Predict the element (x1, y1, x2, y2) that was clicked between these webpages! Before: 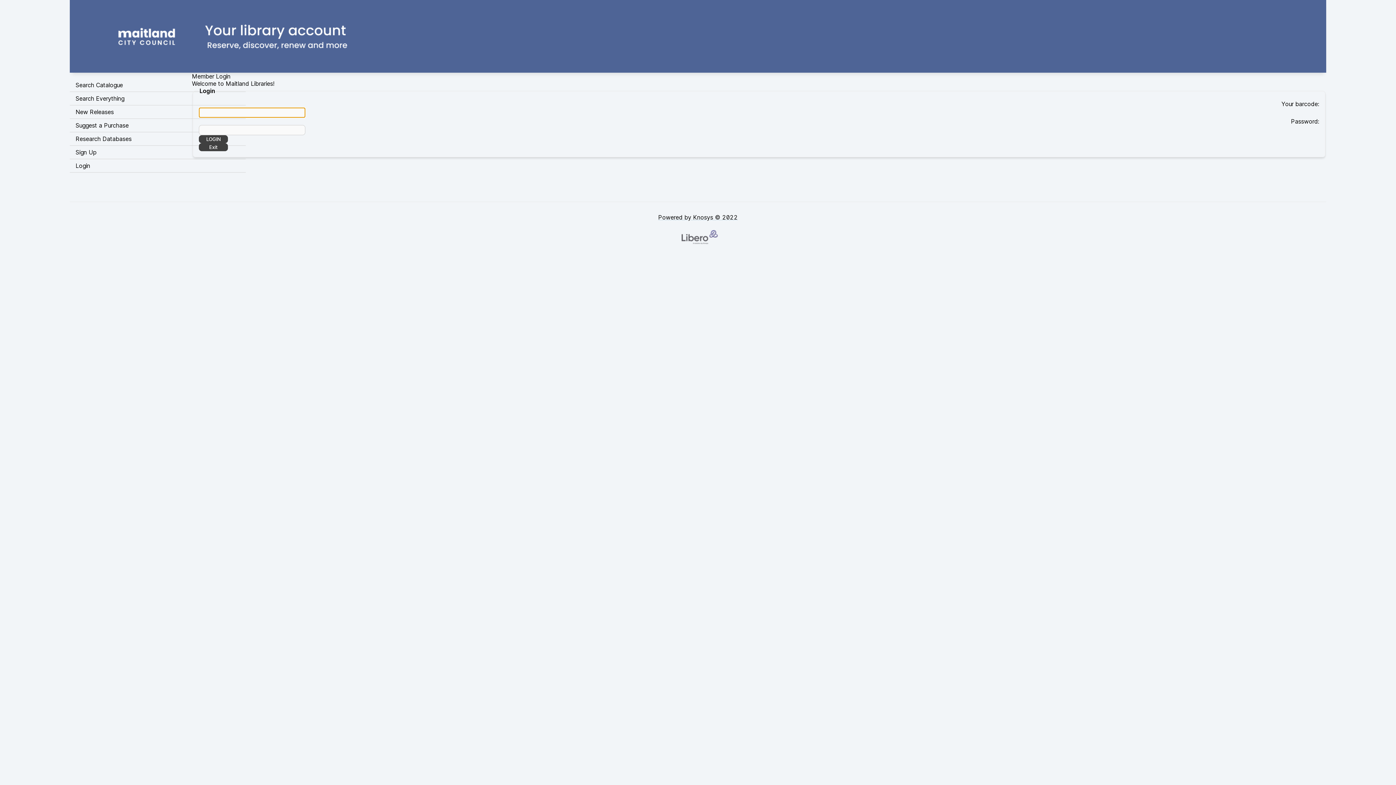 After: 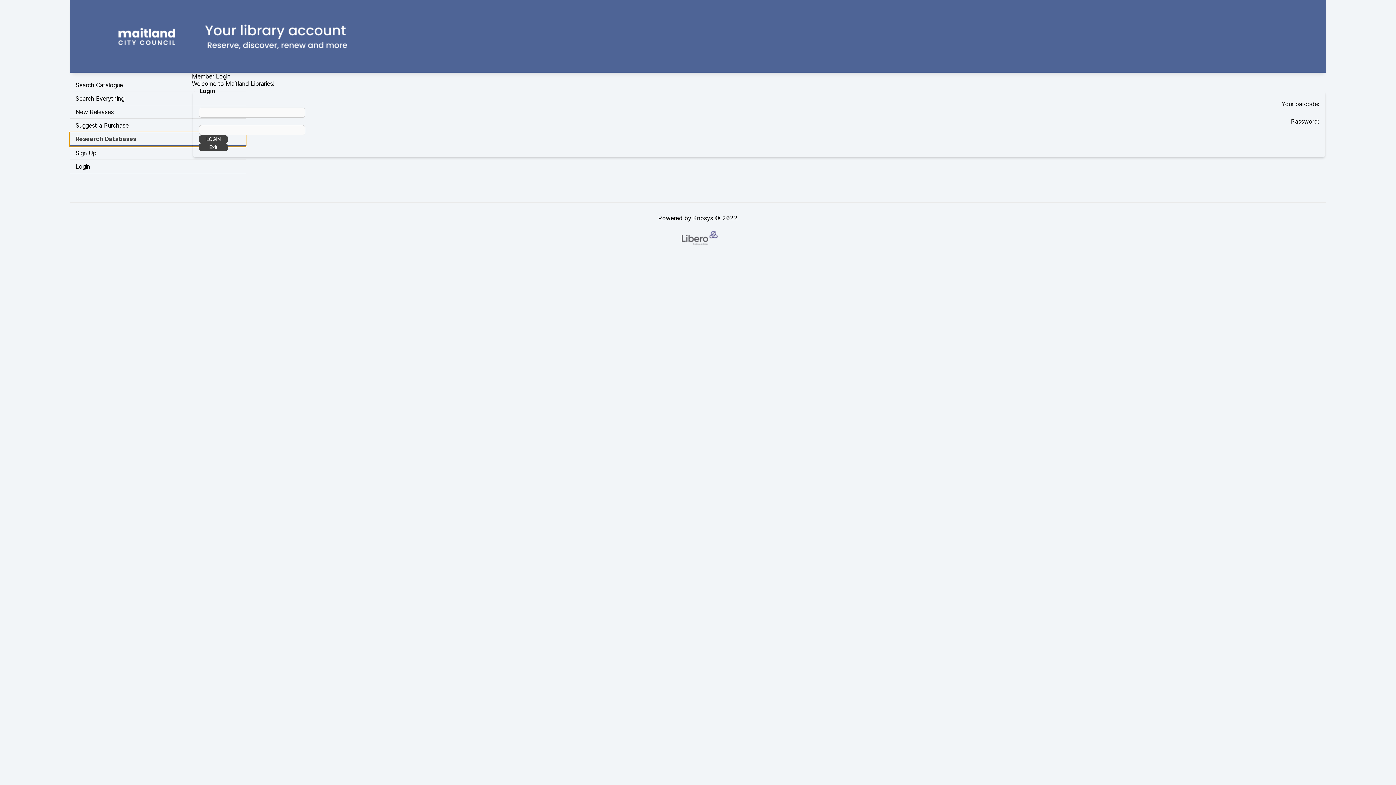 Action: bbox: (69, 132, 245, 145) label: Research Databases